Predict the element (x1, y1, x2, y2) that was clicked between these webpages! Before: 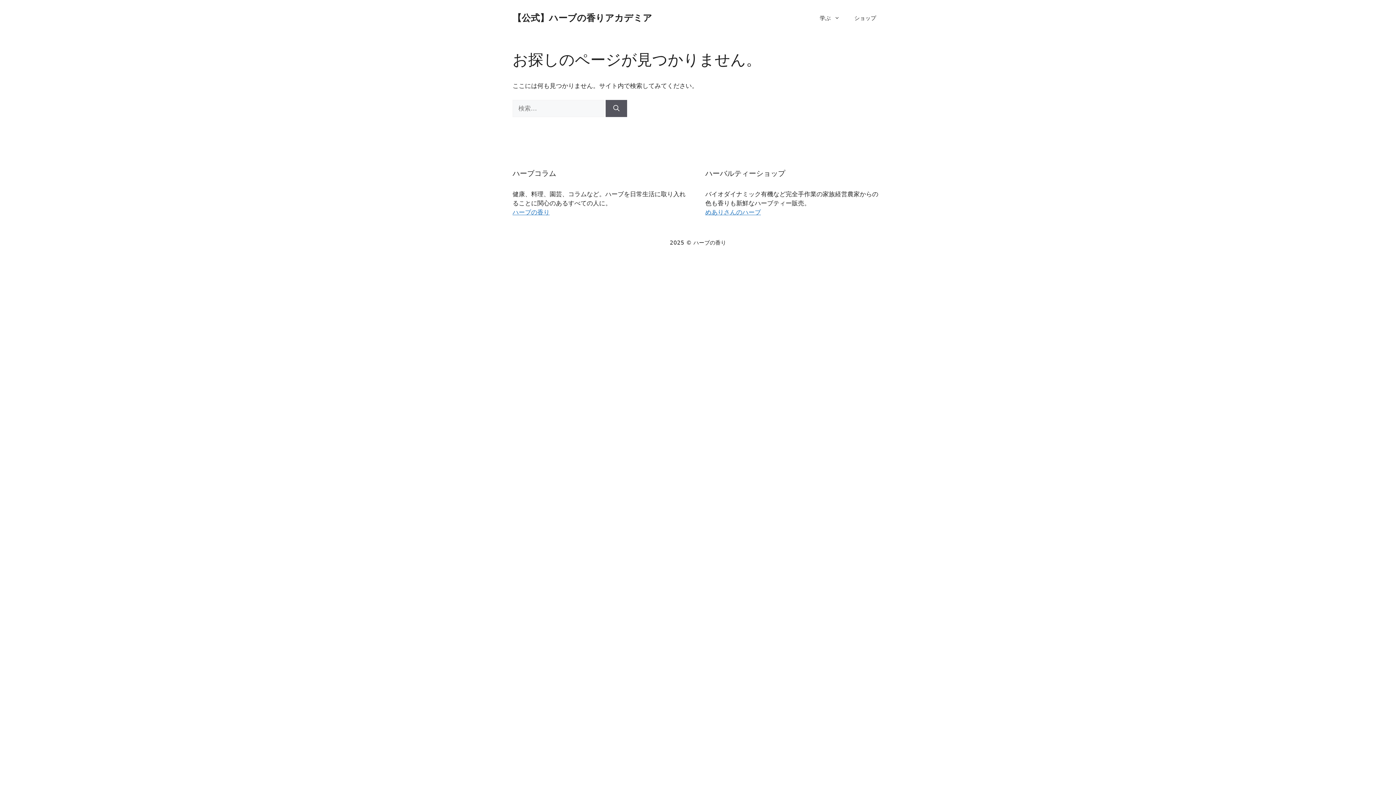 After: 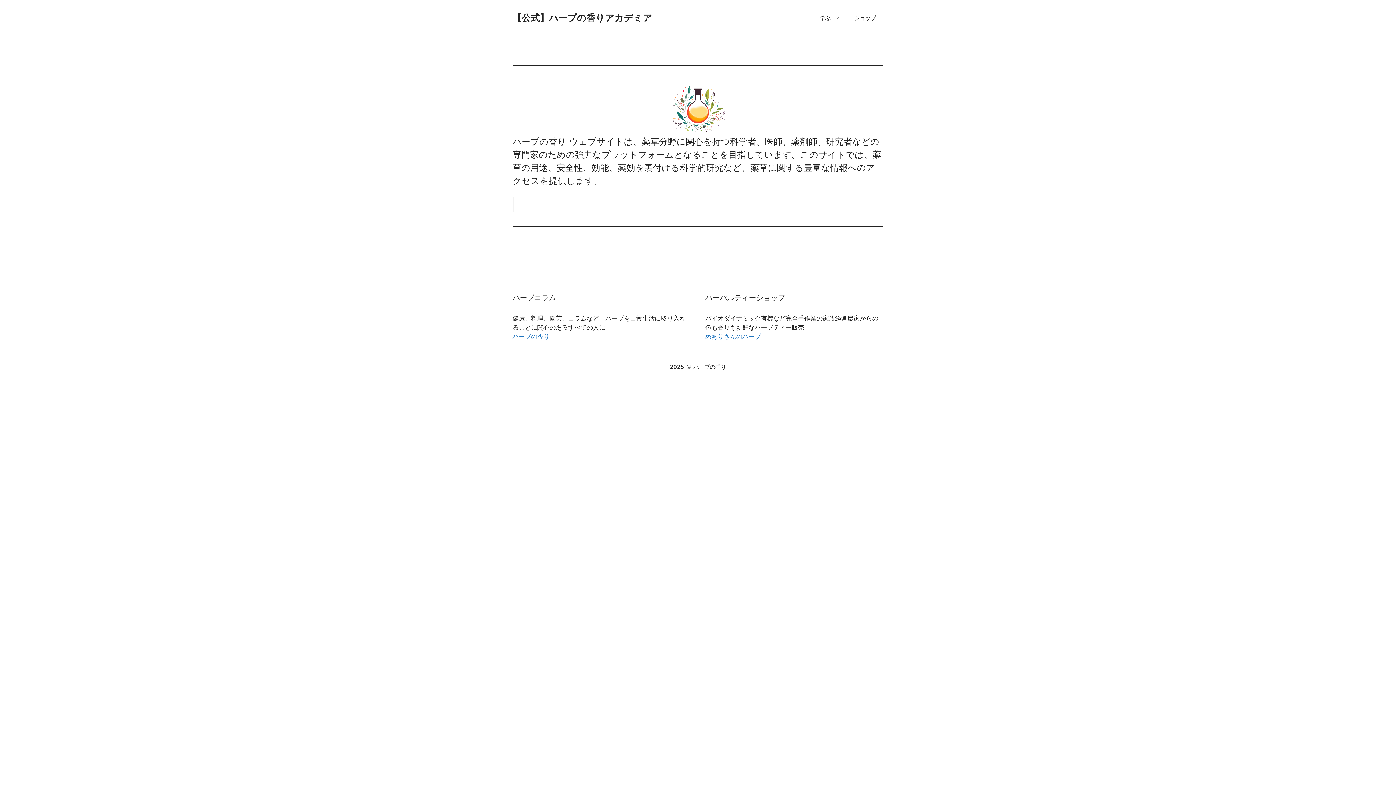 Action: bbox: (512, 12, 652, 23) label: 【公式】ハーブの香りアカデミア